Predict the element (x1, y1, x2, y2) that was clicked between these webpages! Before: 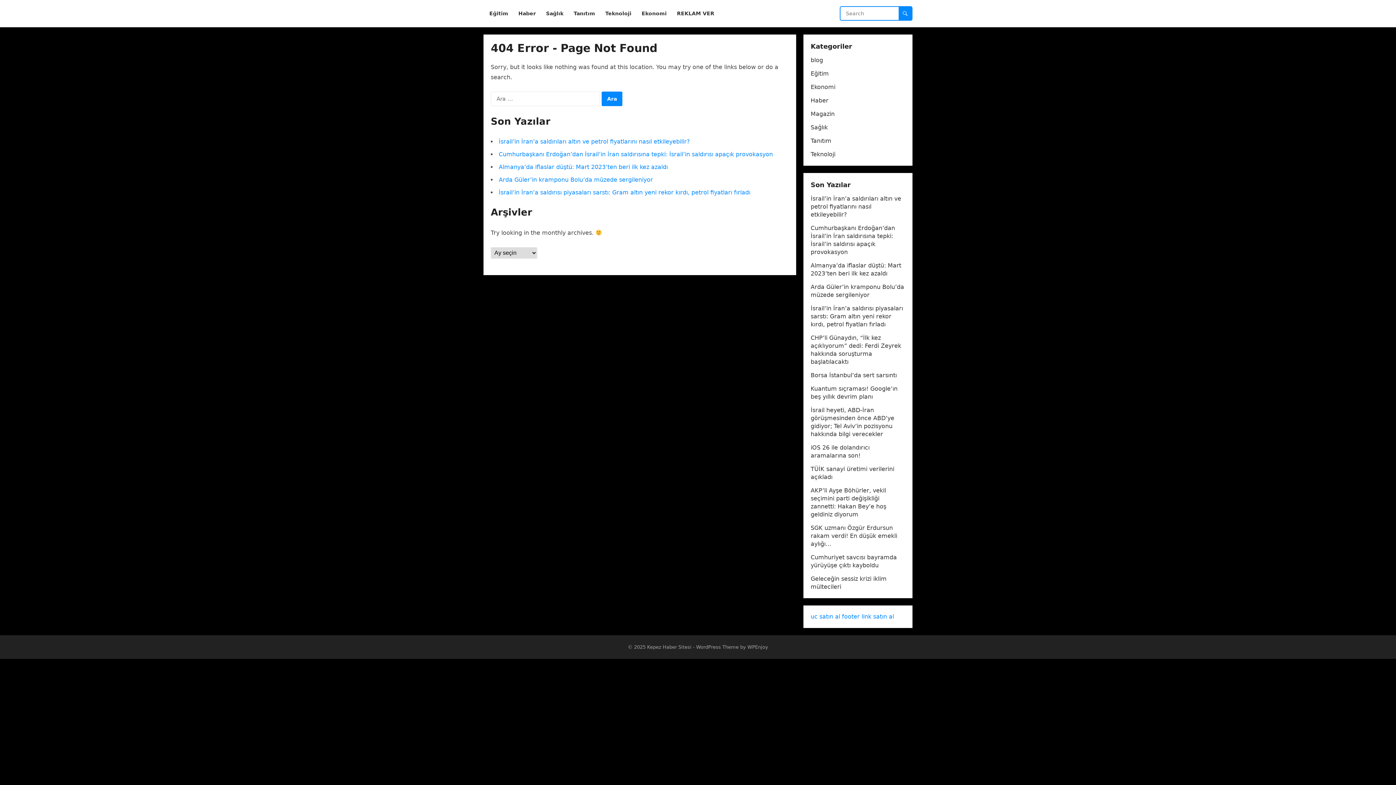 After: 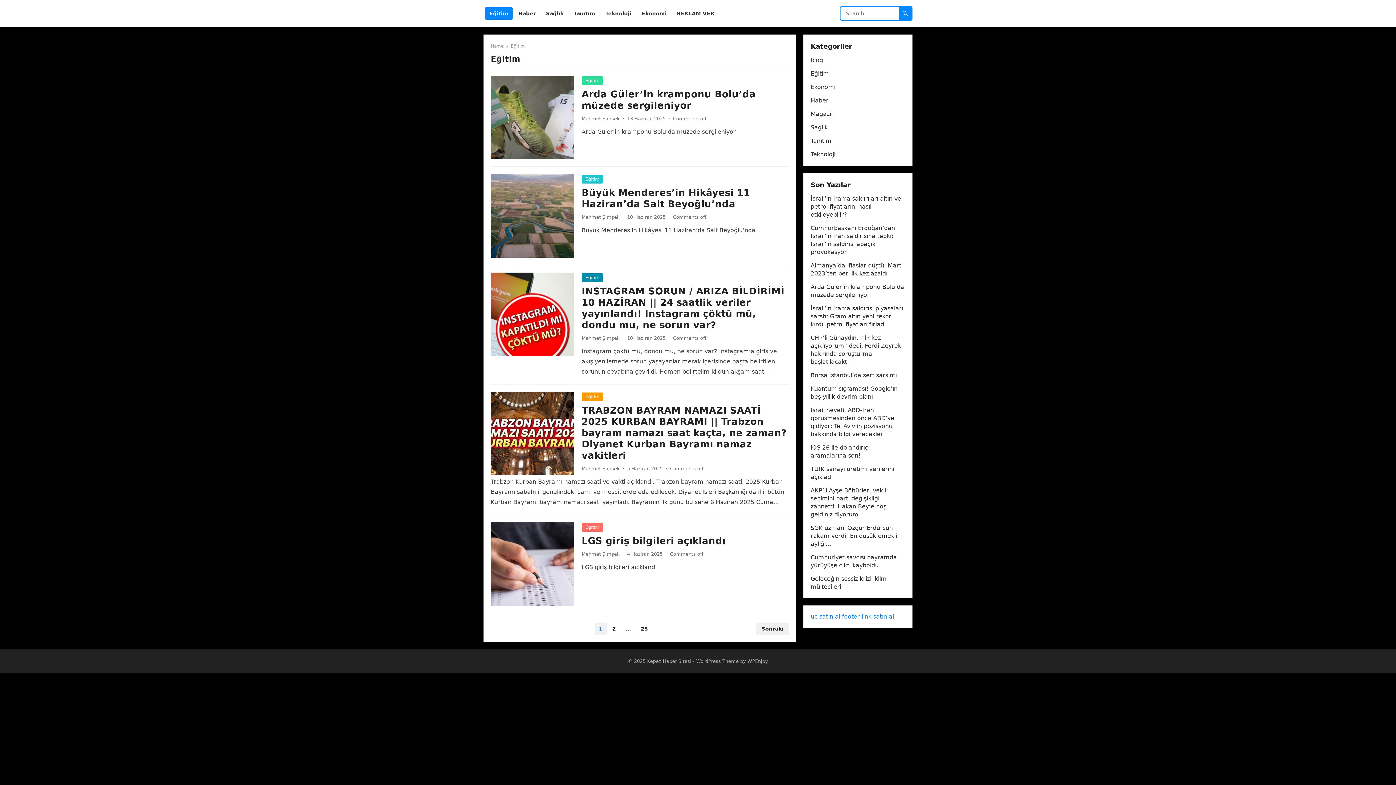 Action: label: Eğitim bbox: (485, 0, 512, 27)